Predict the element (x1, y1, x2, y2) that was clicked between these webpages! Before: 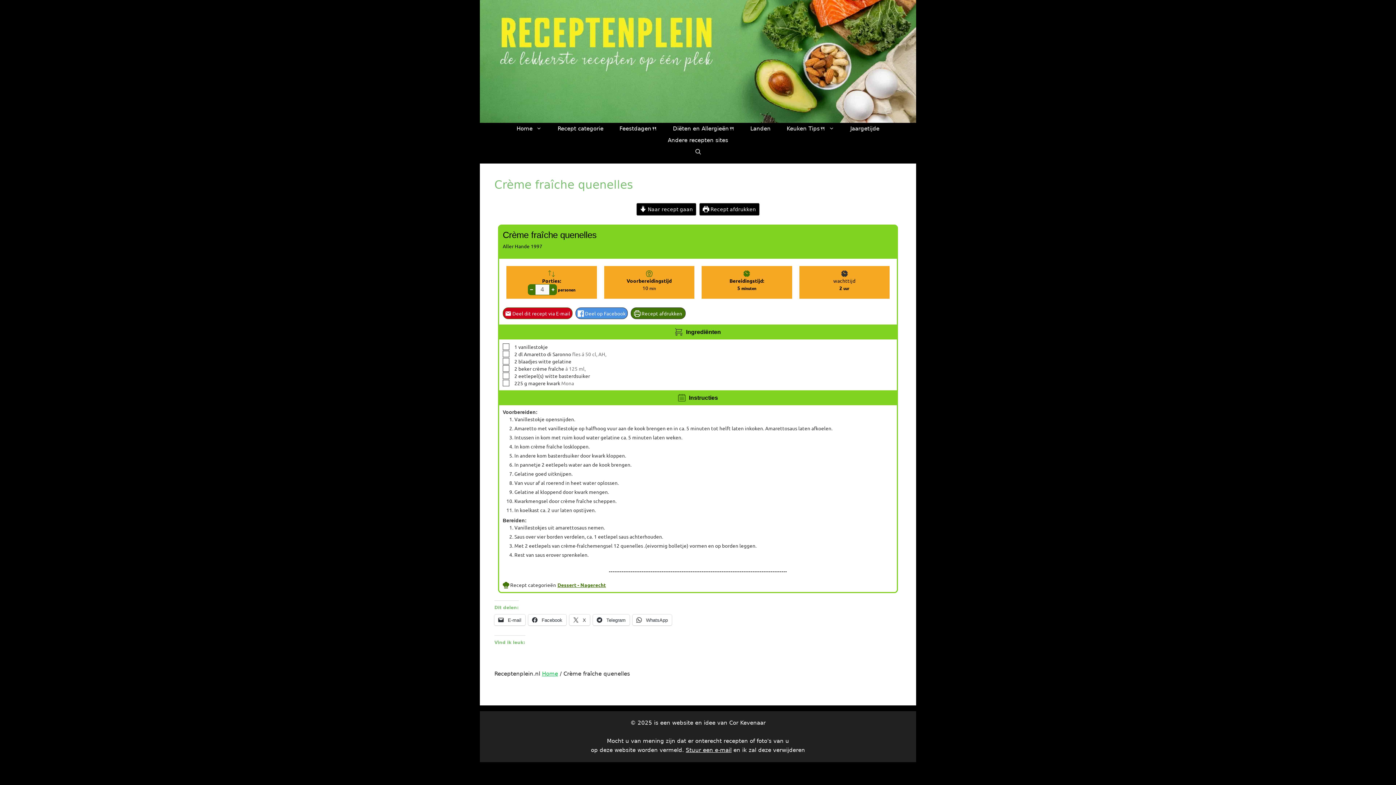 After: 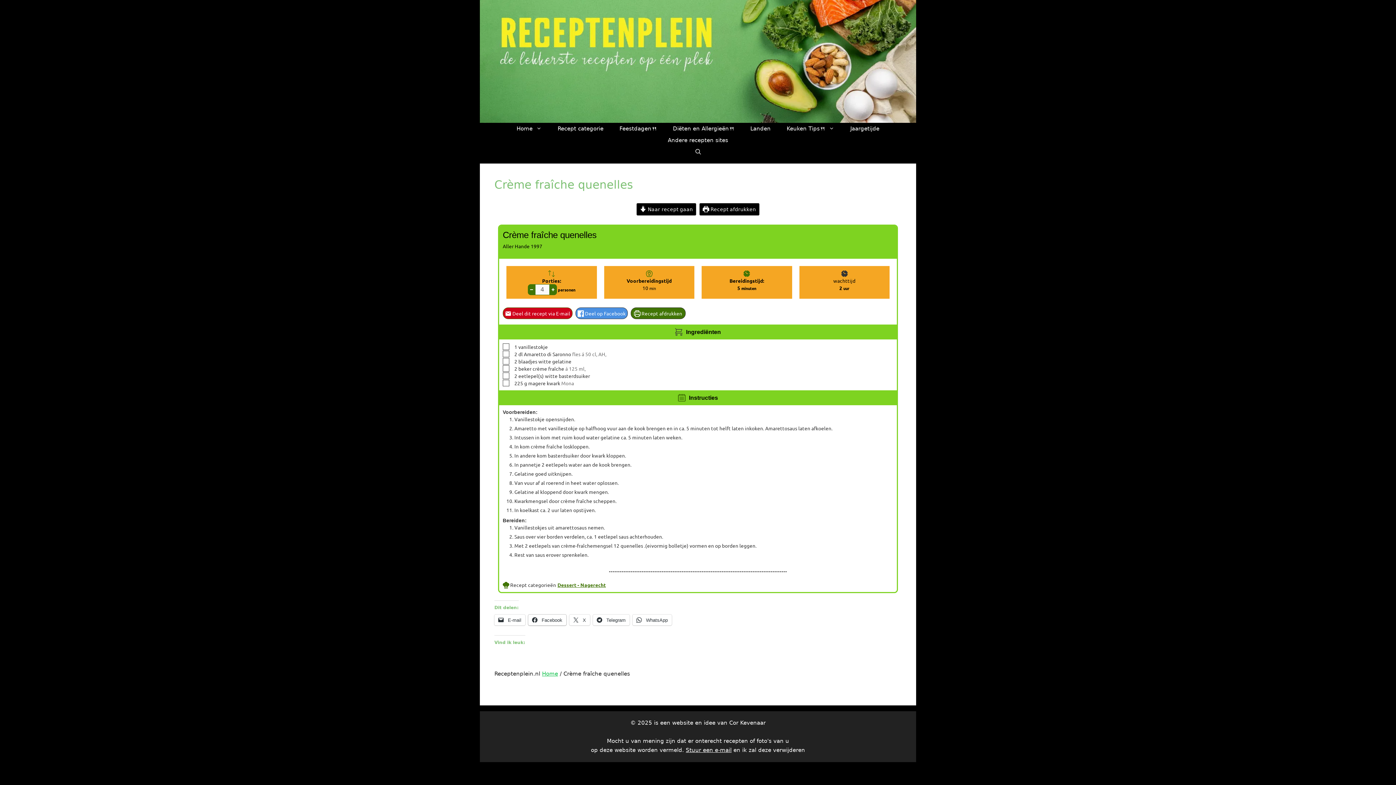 Action: bbox: (528, 614, 566, 625) label:  Facebook